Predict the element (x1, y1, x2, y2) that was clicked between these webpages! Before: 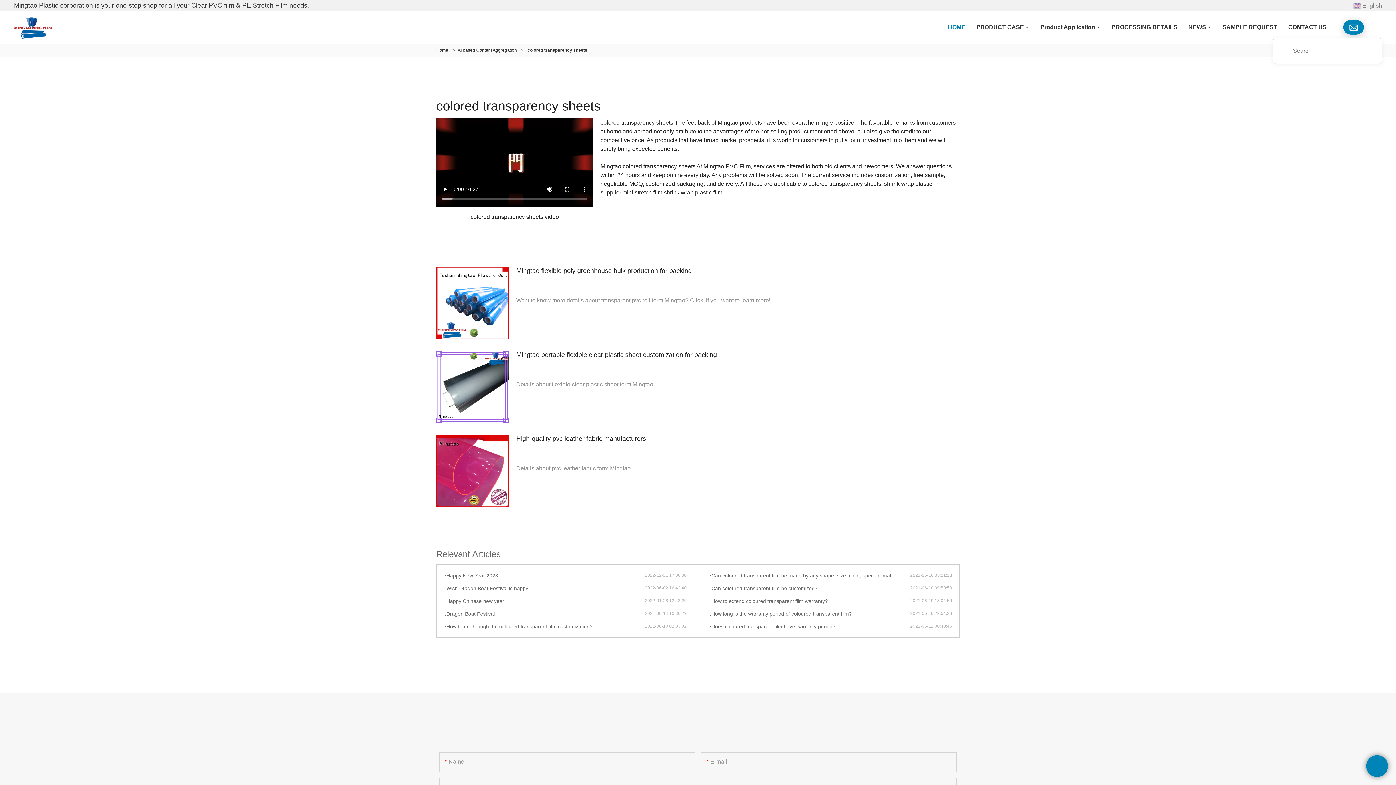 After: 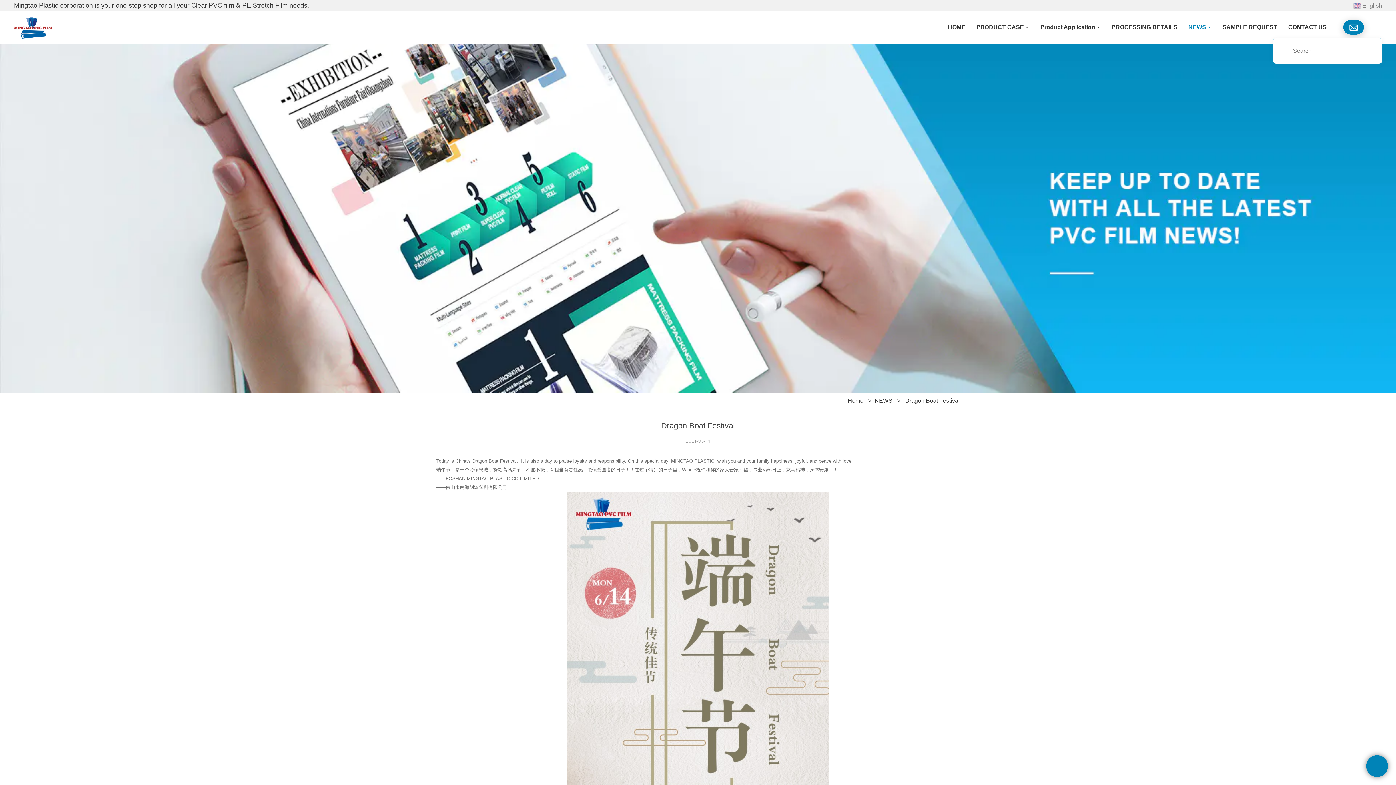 Action: bbox: (444, 610, 645, 617) label: Dragon Boat Festival